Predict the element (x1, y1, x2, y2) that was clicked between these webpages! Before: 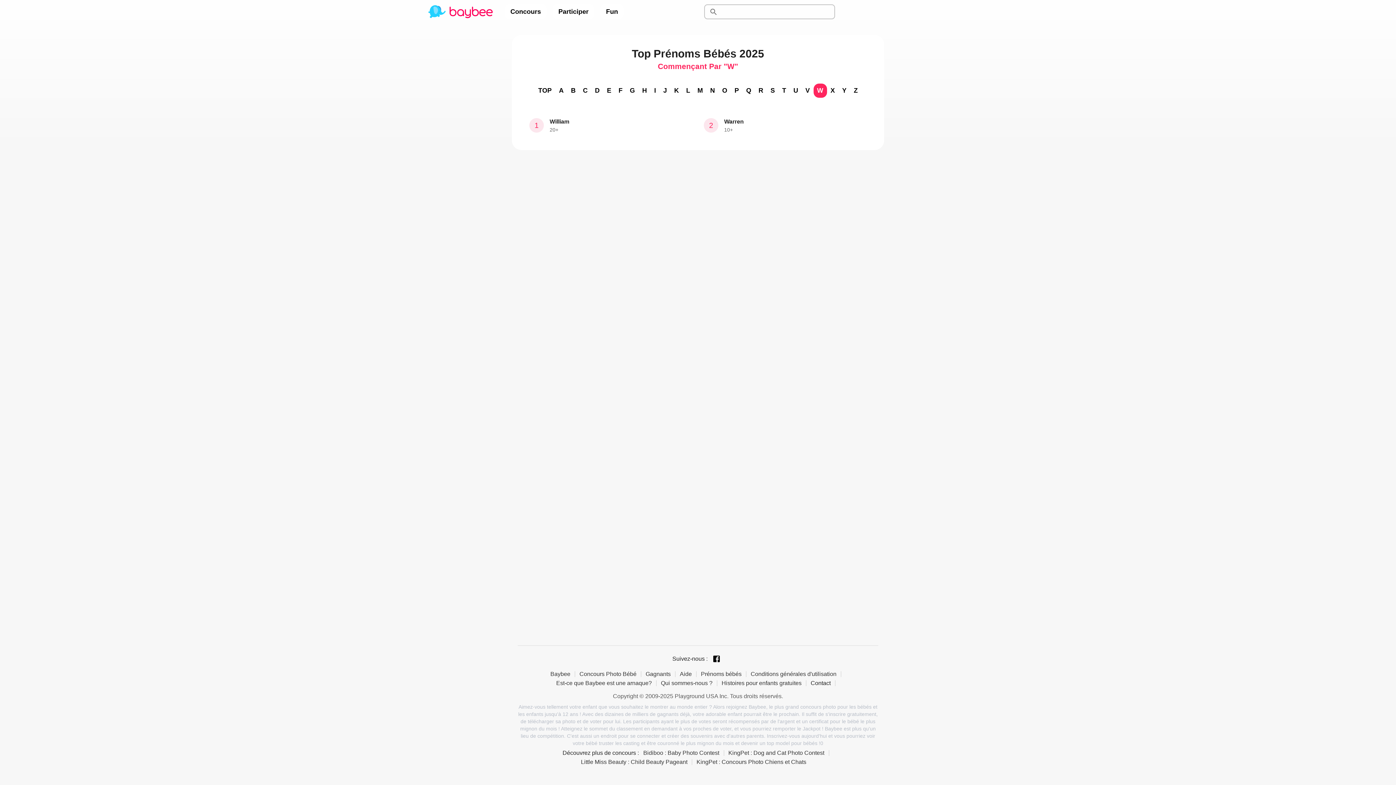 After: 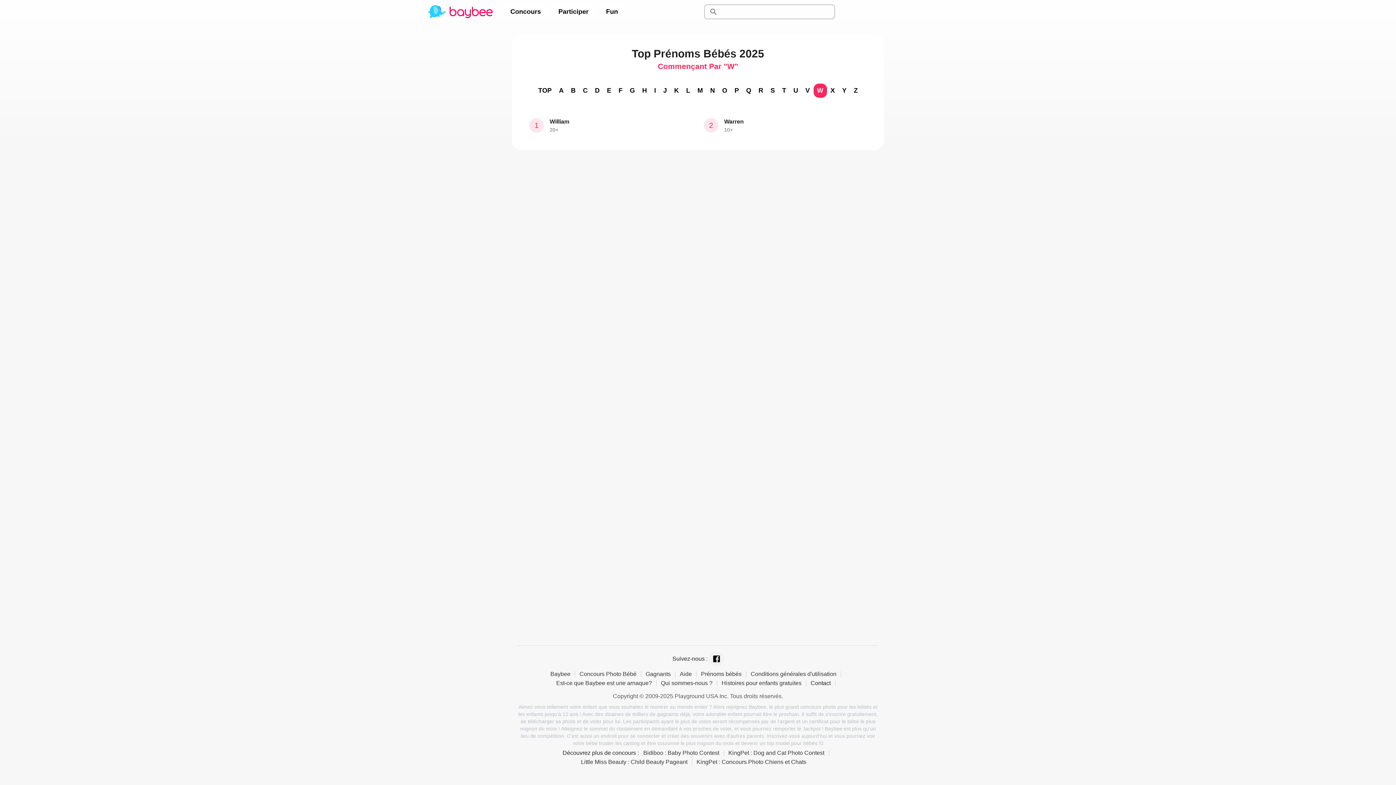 Action: bbox: (709, 652, 723, 666) label: Facebook page